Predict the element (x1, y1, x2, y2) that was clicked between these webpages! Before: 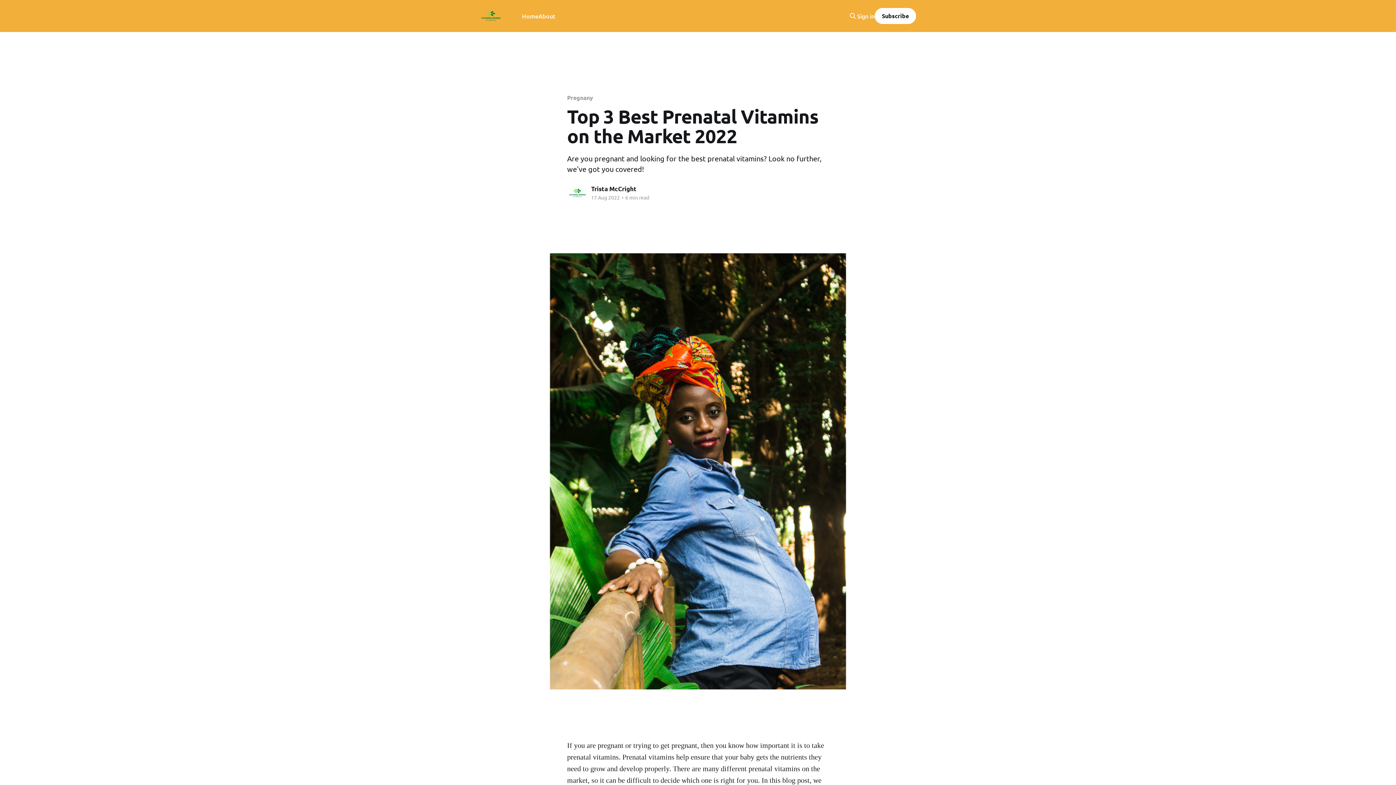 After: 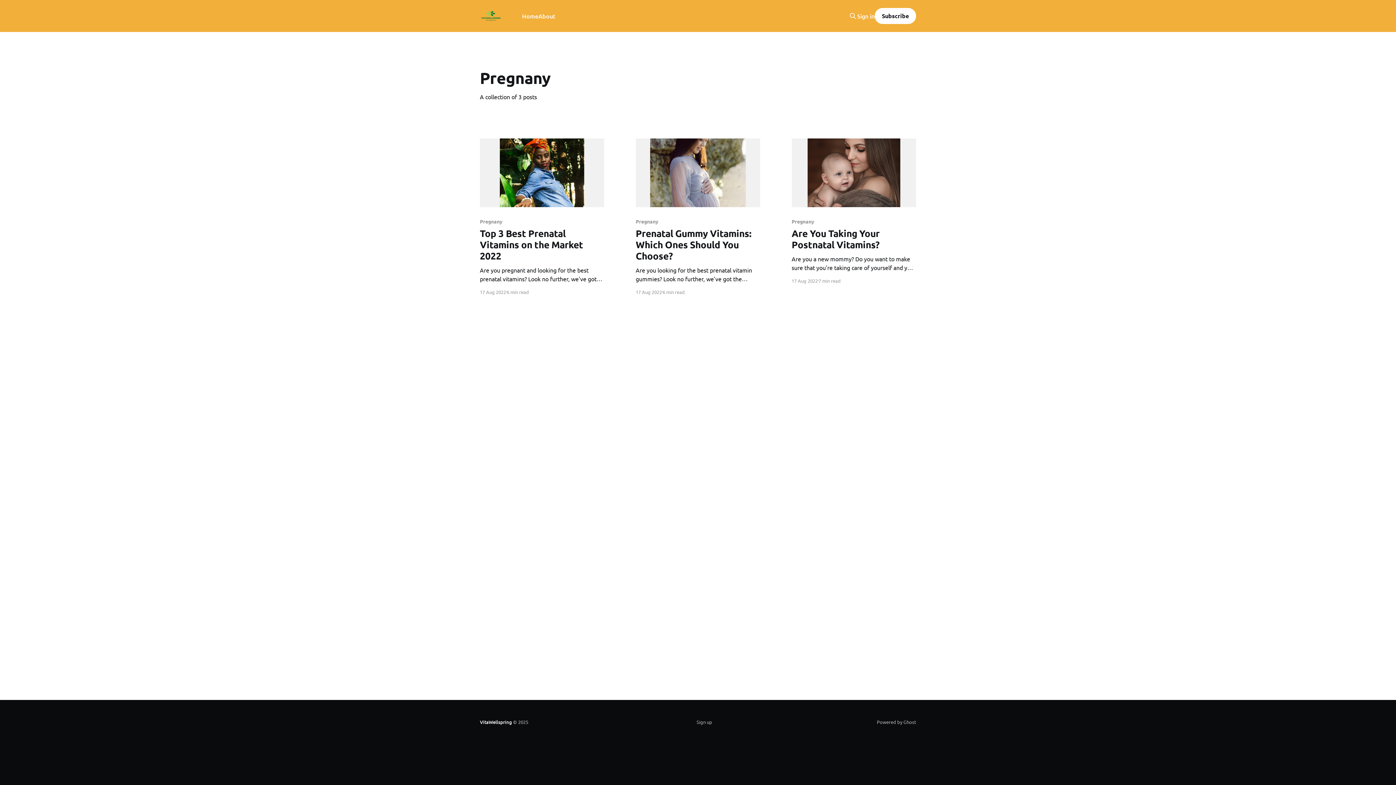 Action: bbox: (567, 93, 593, 101) label: Pregnany